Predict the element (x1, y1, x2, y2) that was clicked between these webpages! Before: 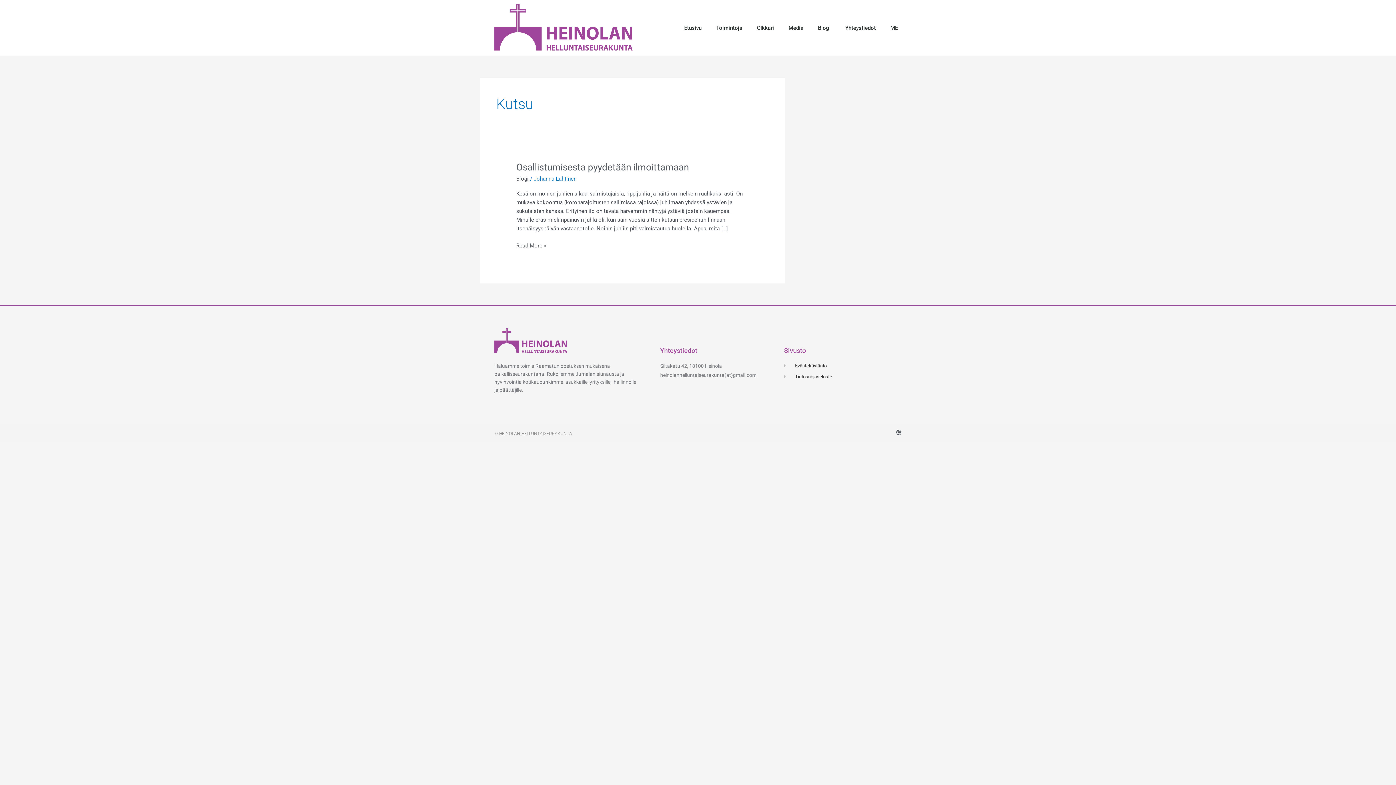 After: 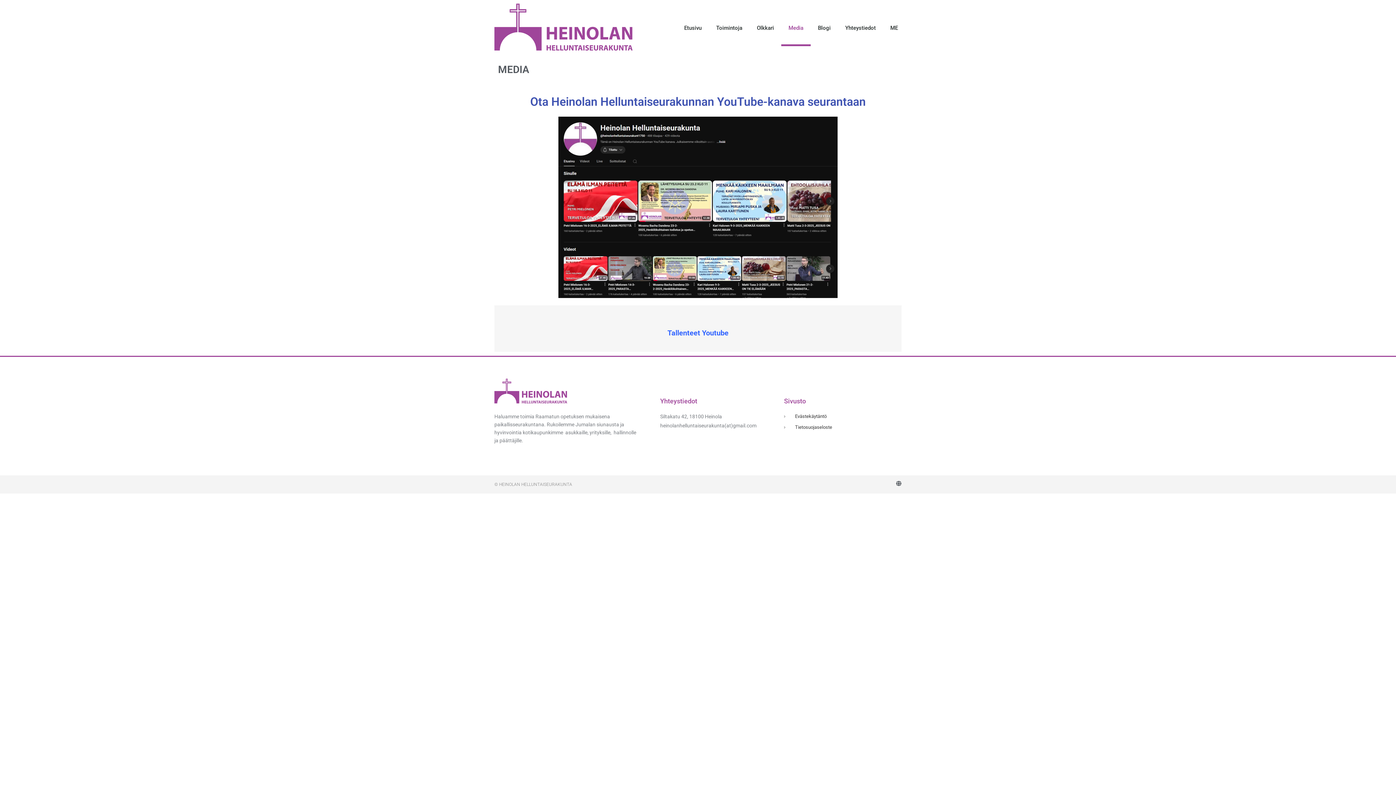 Action: bbox: (781, 9, 810, 46) label: Media